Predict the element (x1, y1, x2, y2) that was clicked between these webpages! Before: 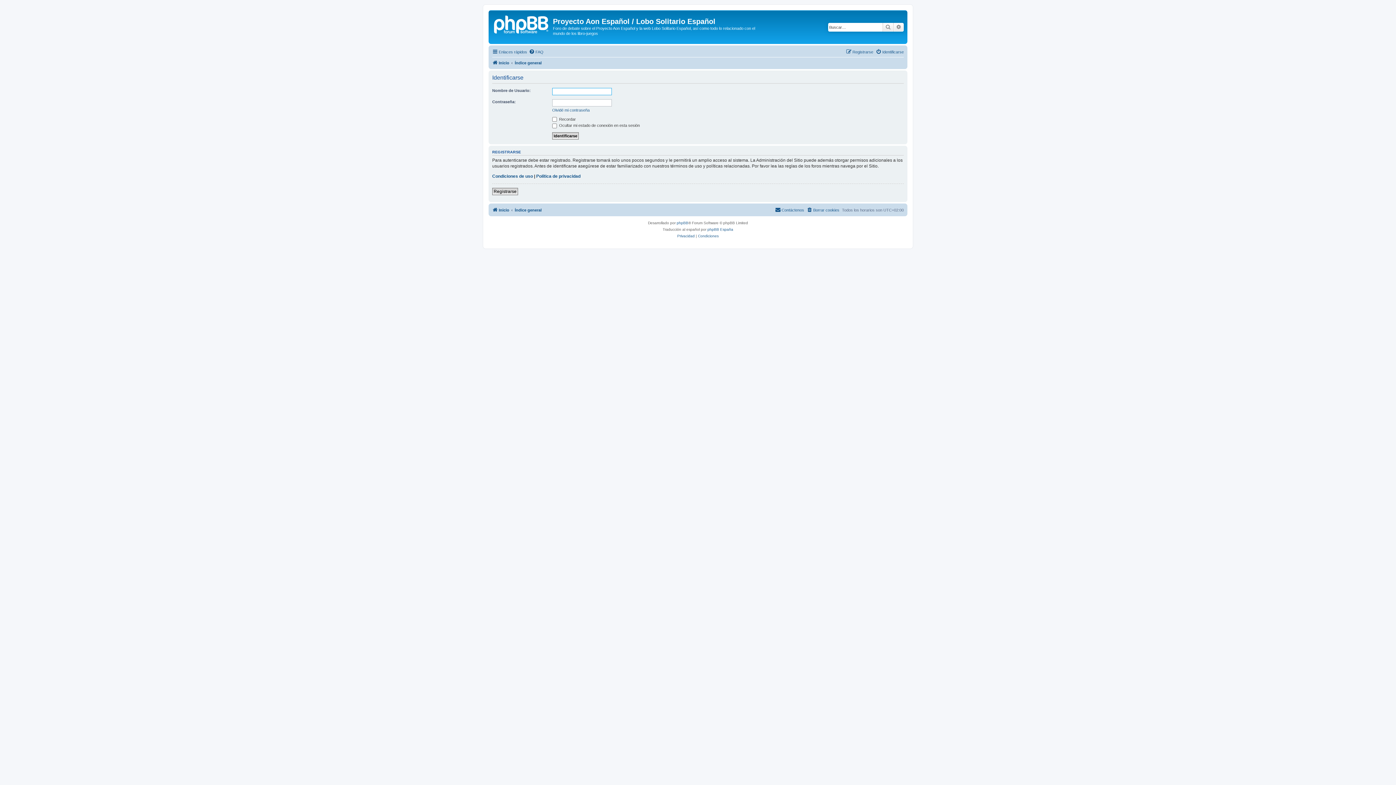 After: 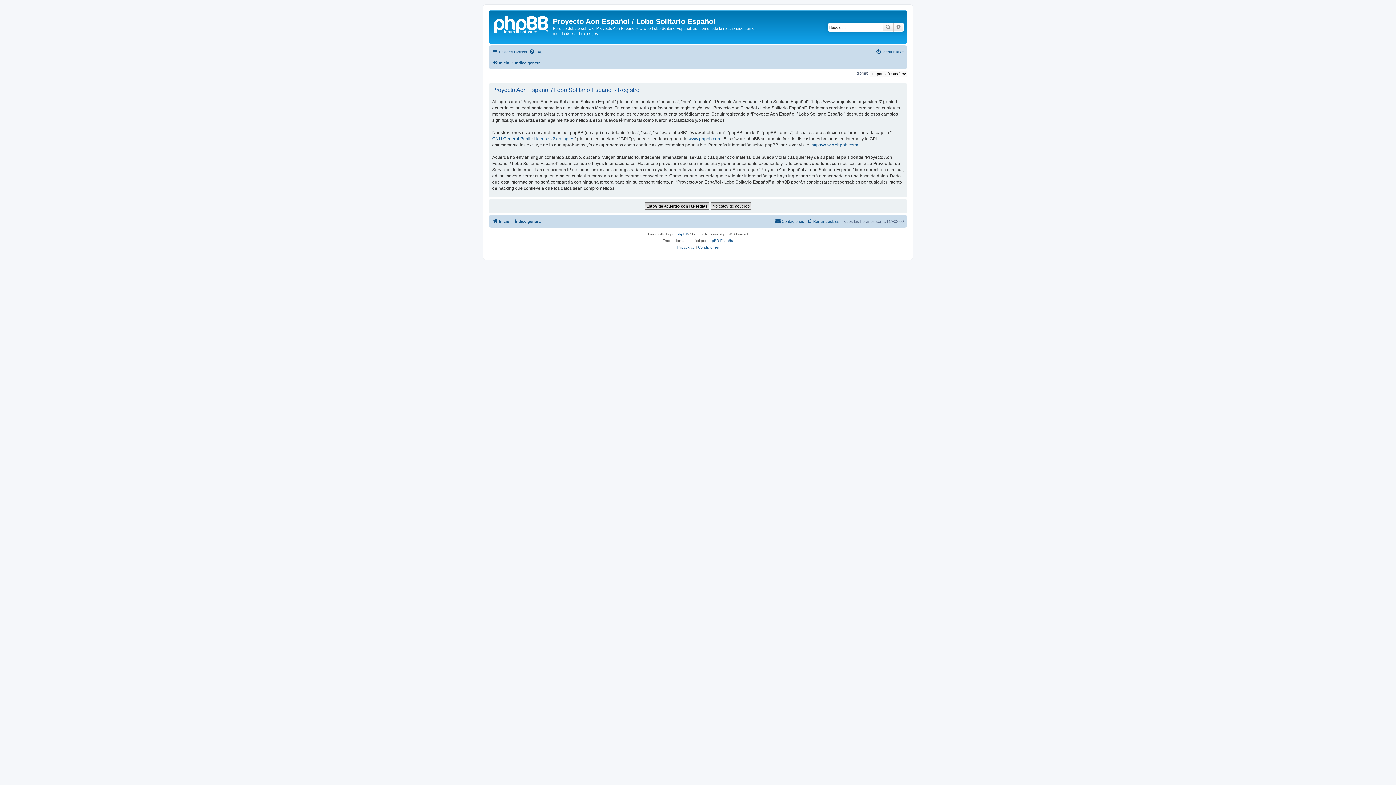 Action: label: Registrarse bbox: (846, 47, 873, 56)